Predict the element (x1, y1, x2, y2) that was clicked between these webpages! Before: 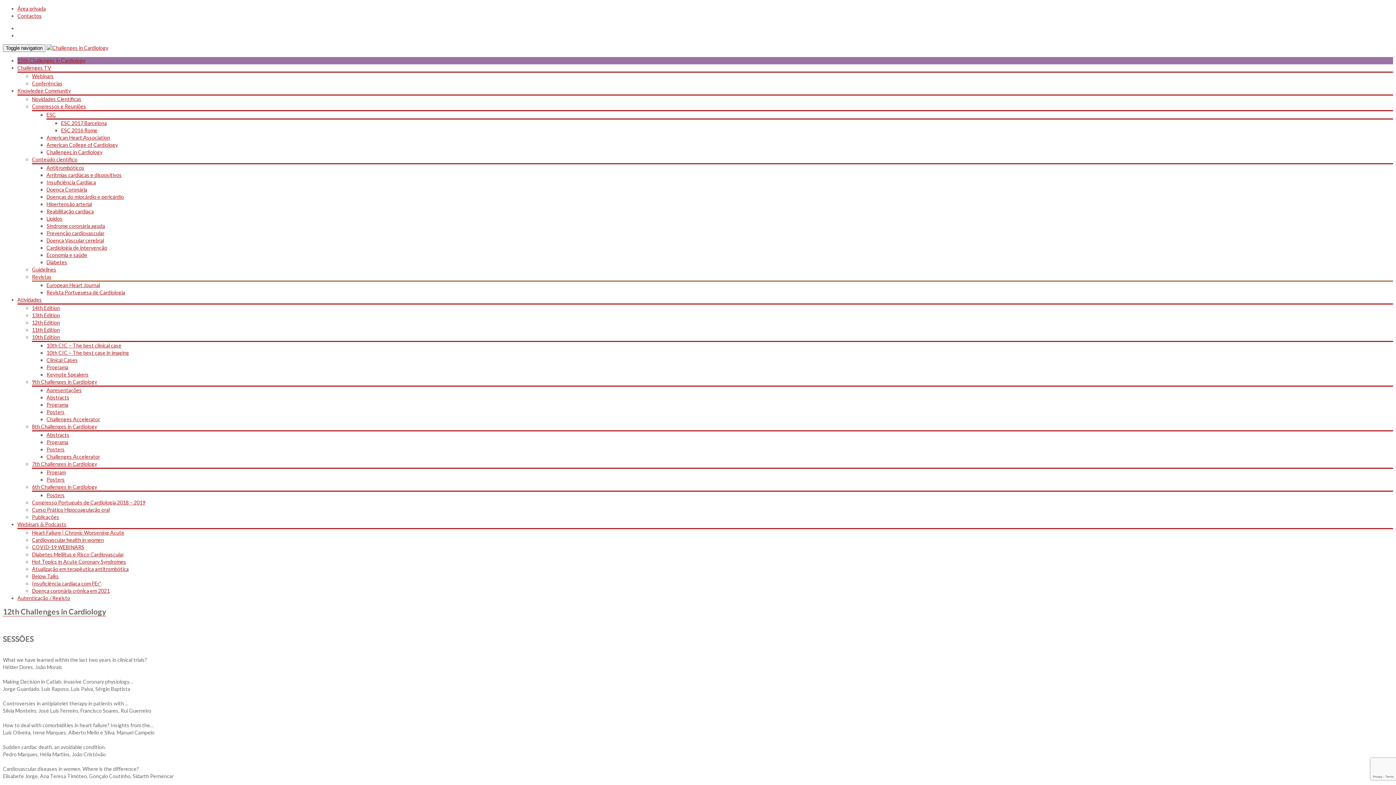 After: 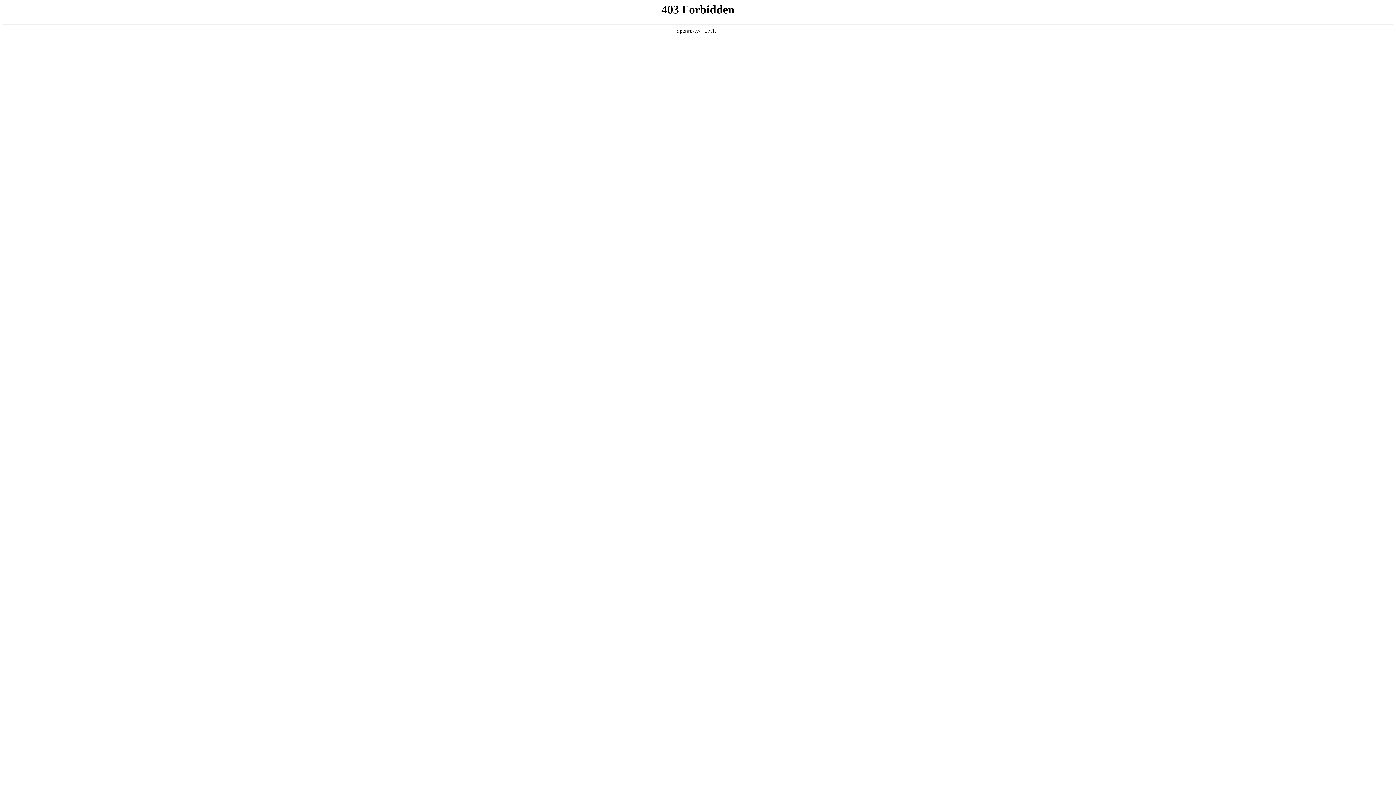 Action: bbox: (46, 476, 64, 482) label: Posters